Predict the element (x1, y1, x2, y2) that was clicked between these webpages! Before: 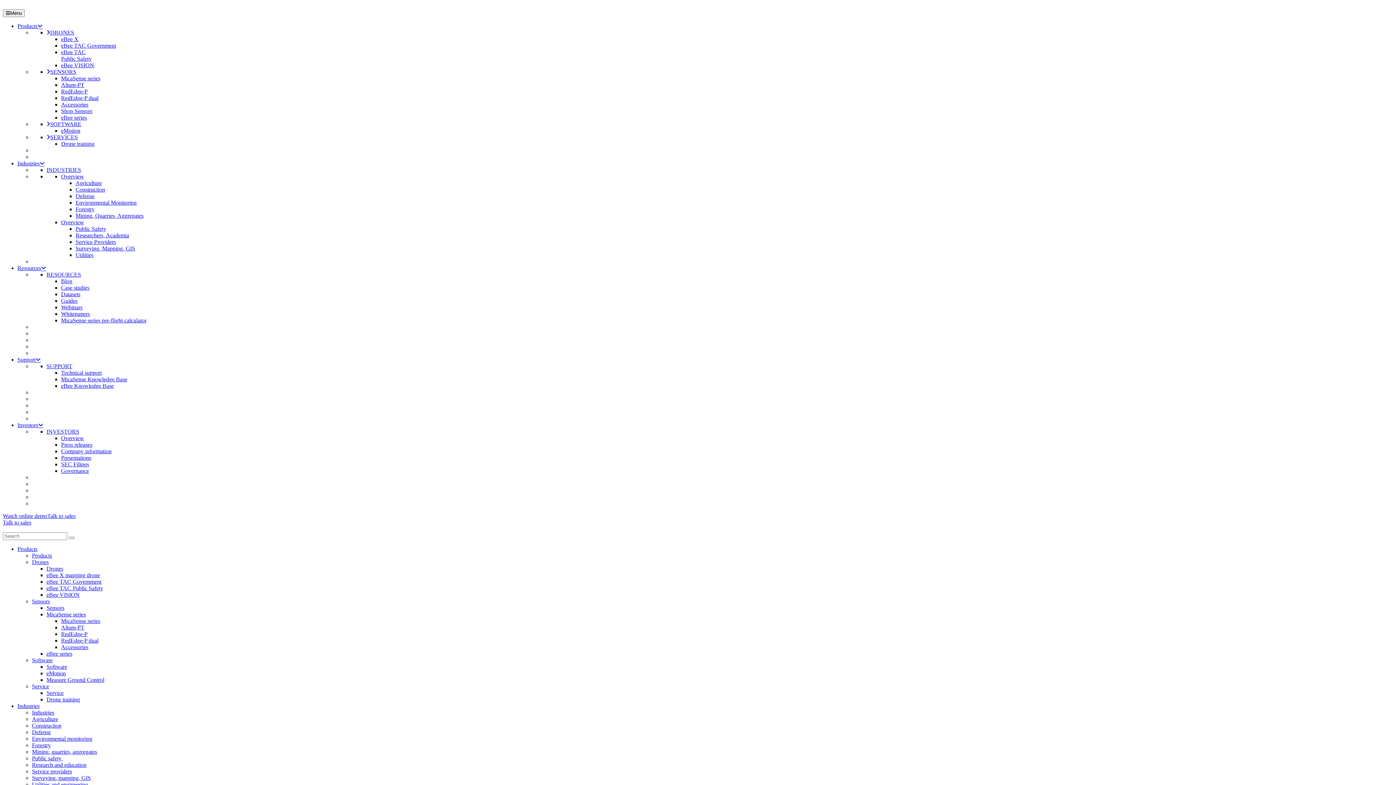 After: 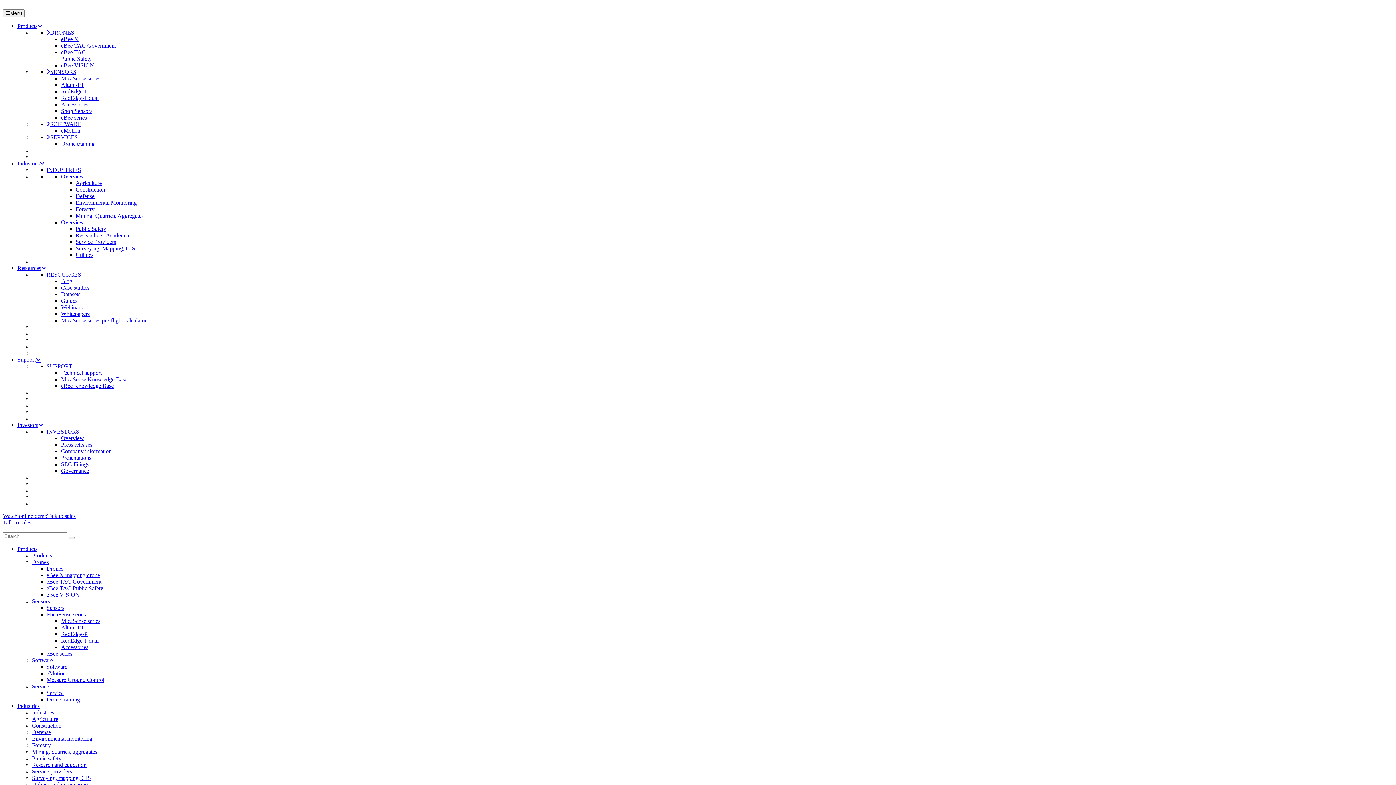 Action: label: Resources bbox: (17, 265, 46, 271)